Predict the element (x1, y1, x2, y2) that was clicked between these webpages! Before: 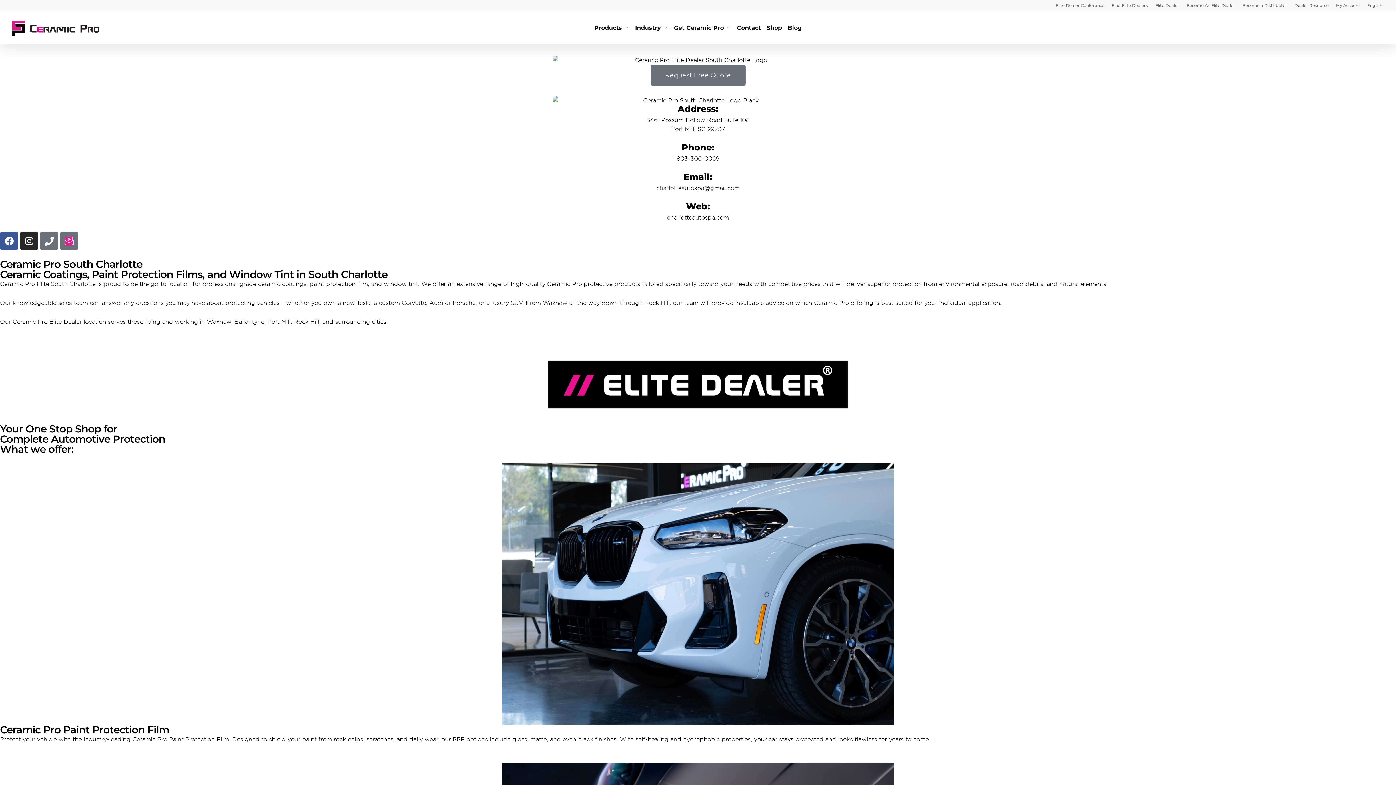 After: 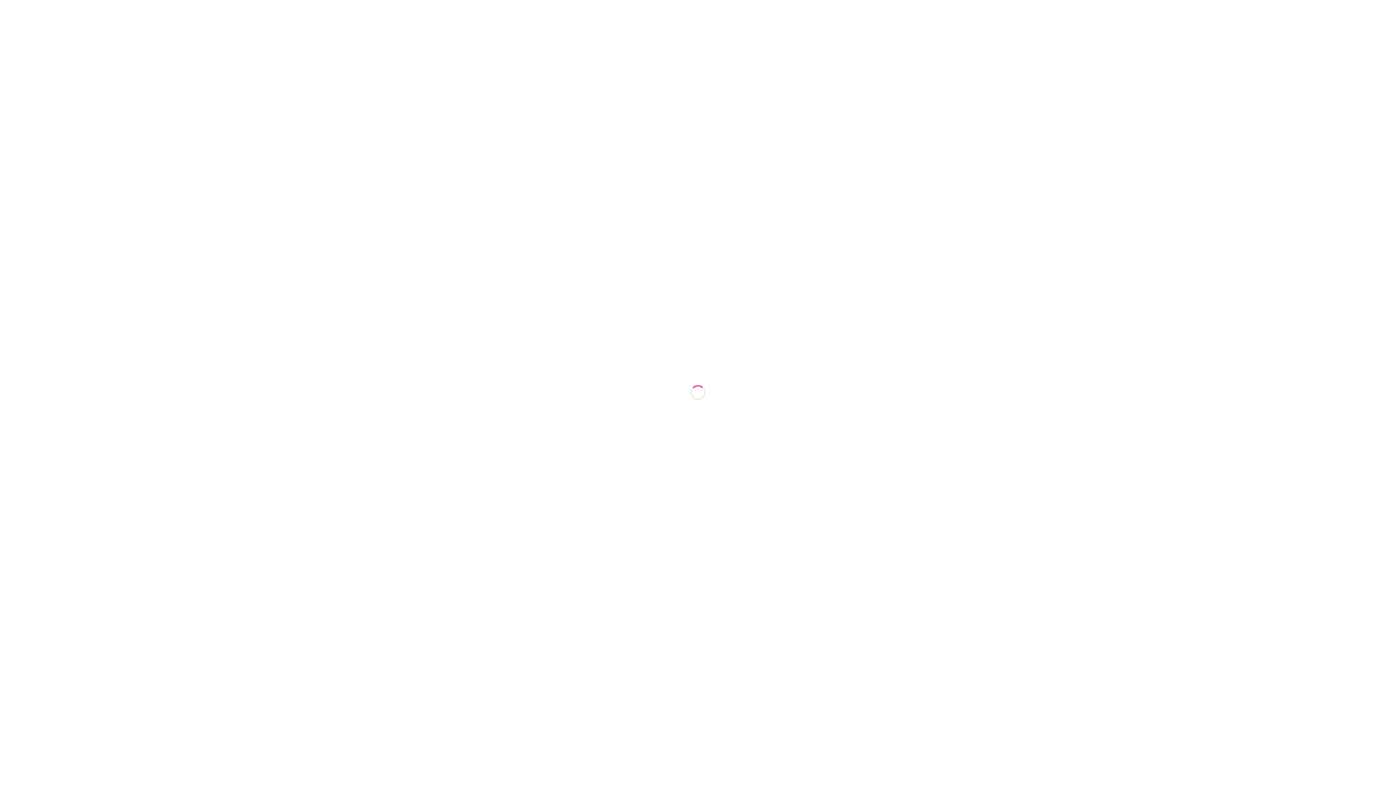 Action: label: Blog bbox: (788, 25, 801, 30)